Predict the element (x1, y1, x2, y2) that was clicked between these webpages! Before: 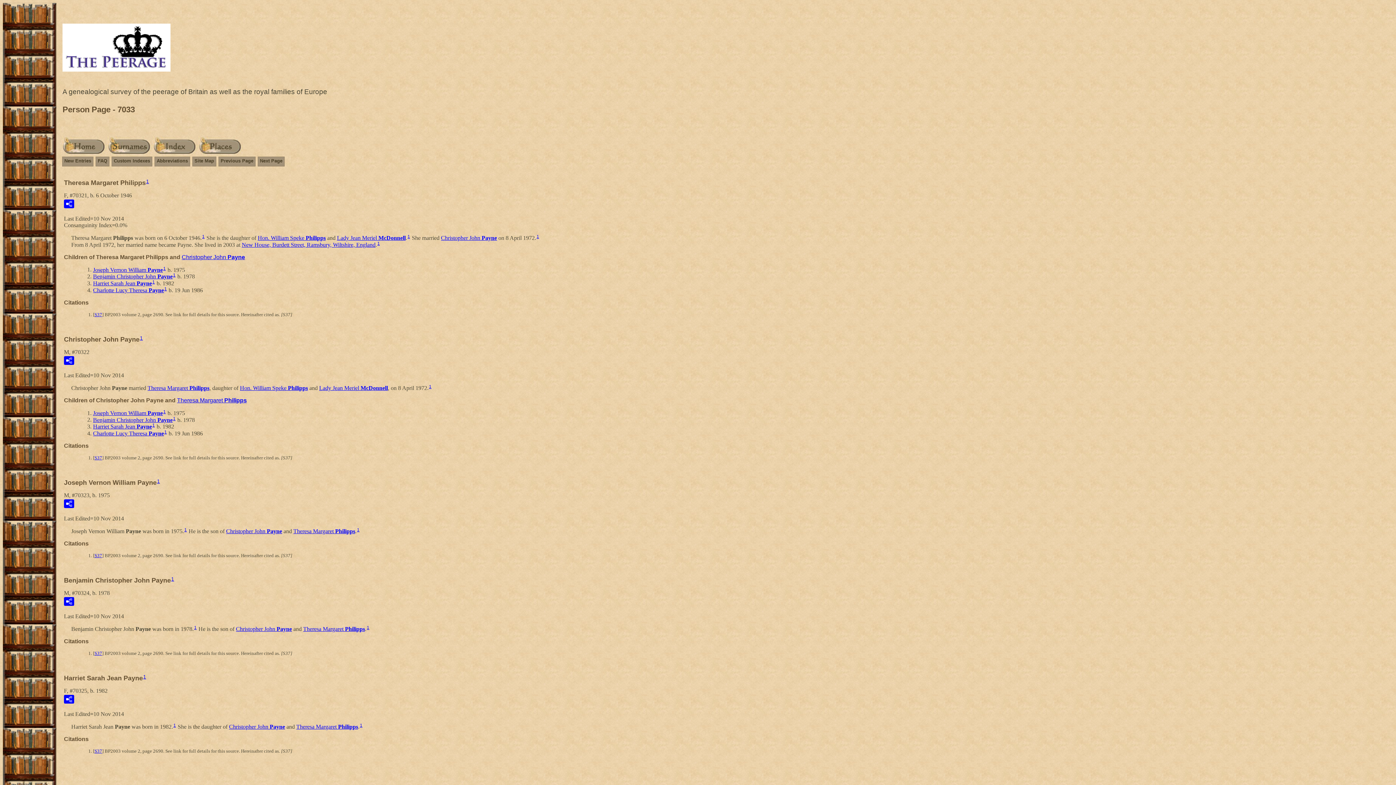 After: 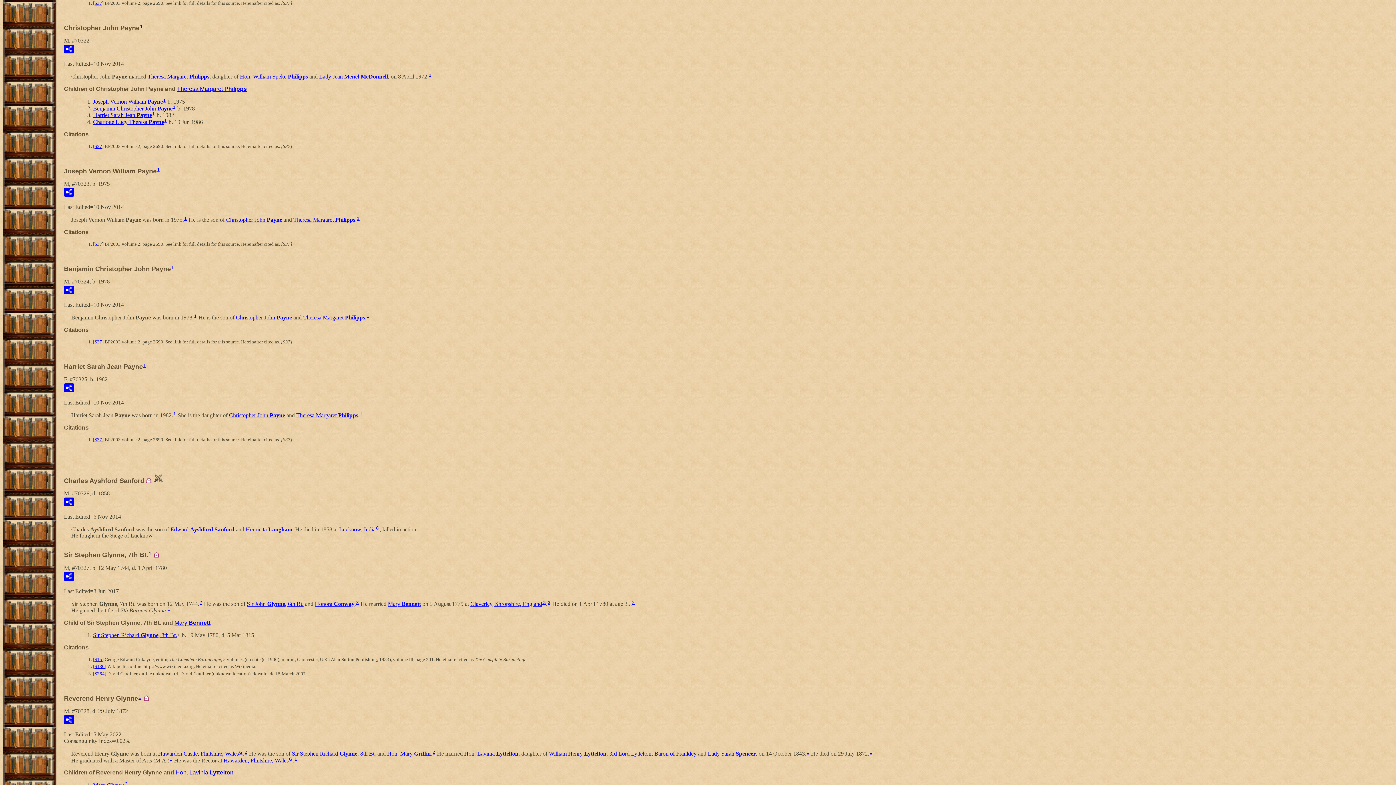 Action: bbox: (164, 286, 166, 291) label: 1